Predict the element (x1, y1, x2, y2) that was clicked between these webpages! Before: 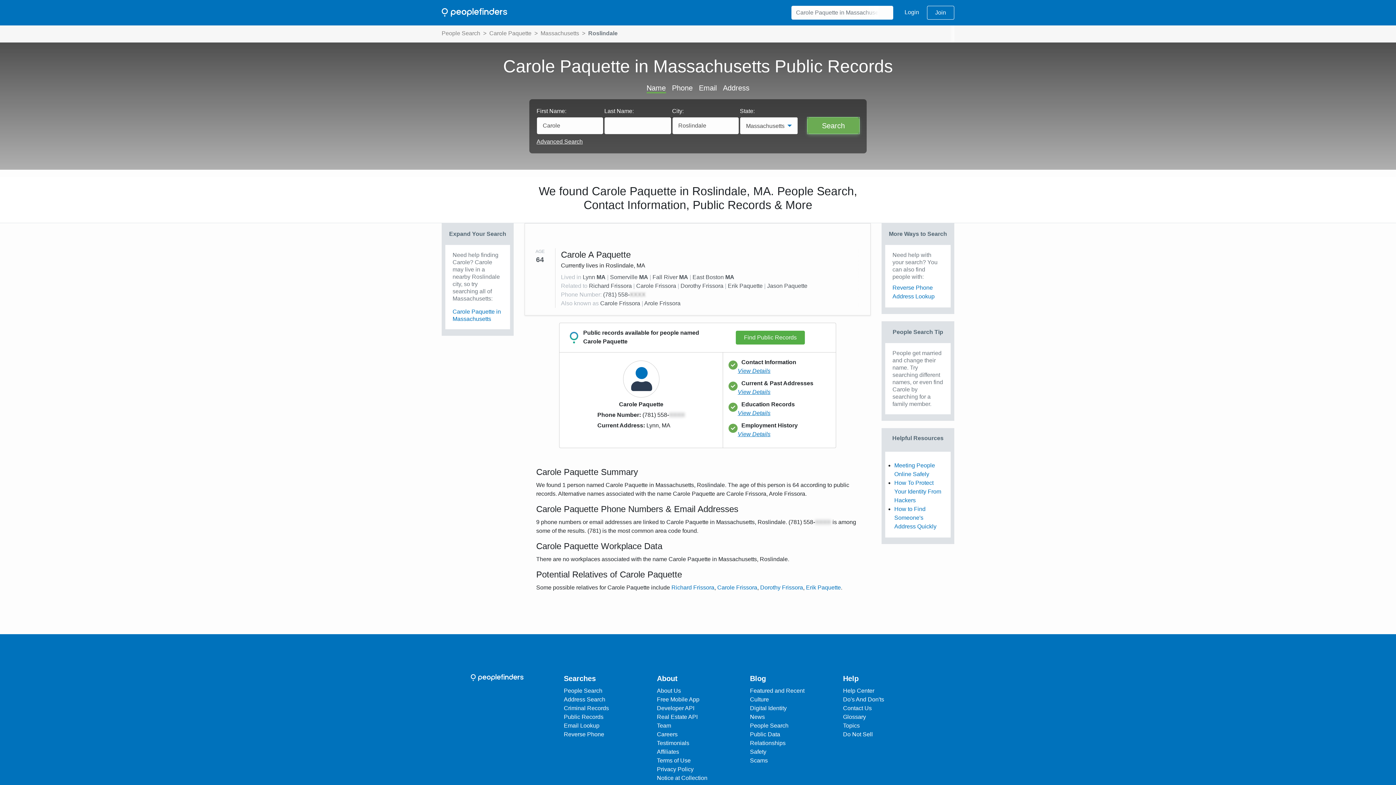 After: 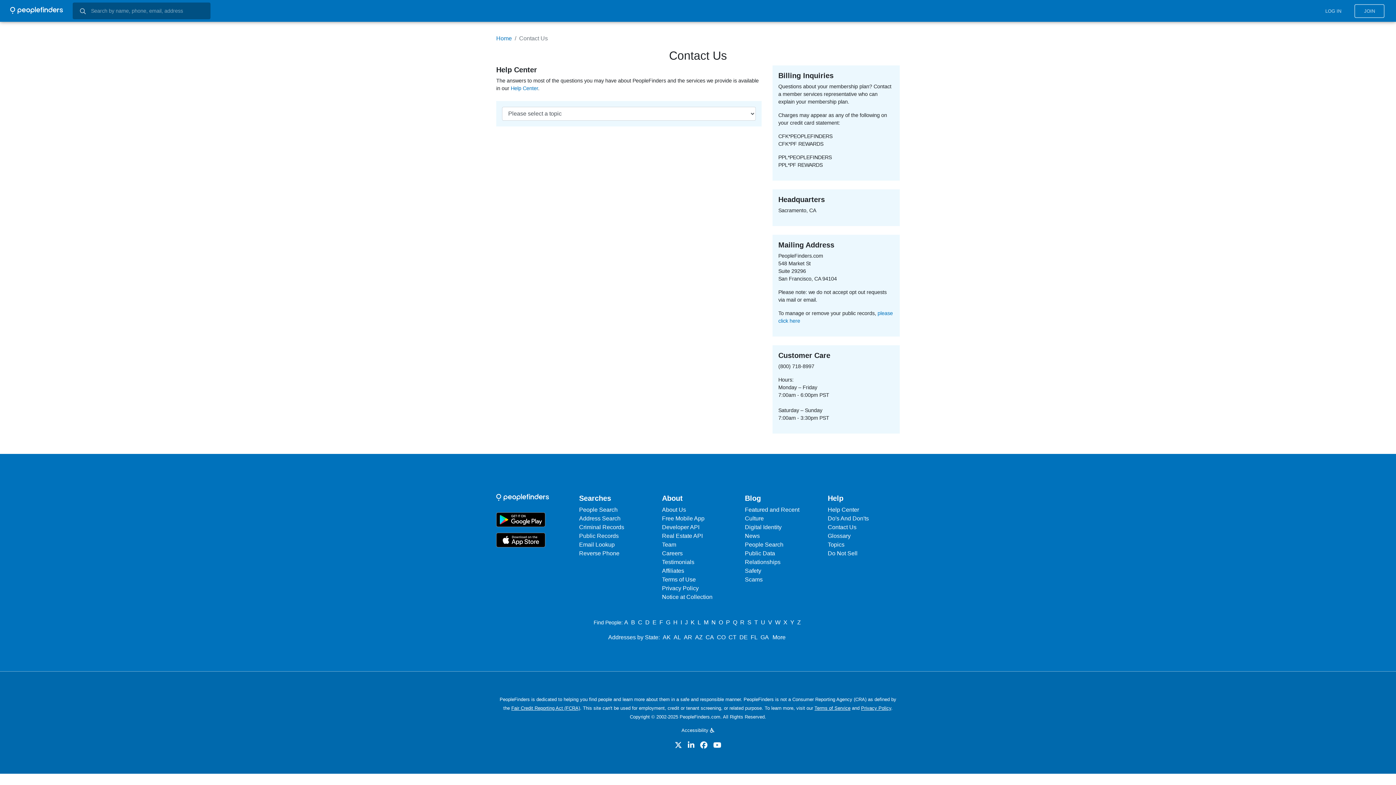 Action: label: Contact Us bbox: (843, 704, 872, 713)